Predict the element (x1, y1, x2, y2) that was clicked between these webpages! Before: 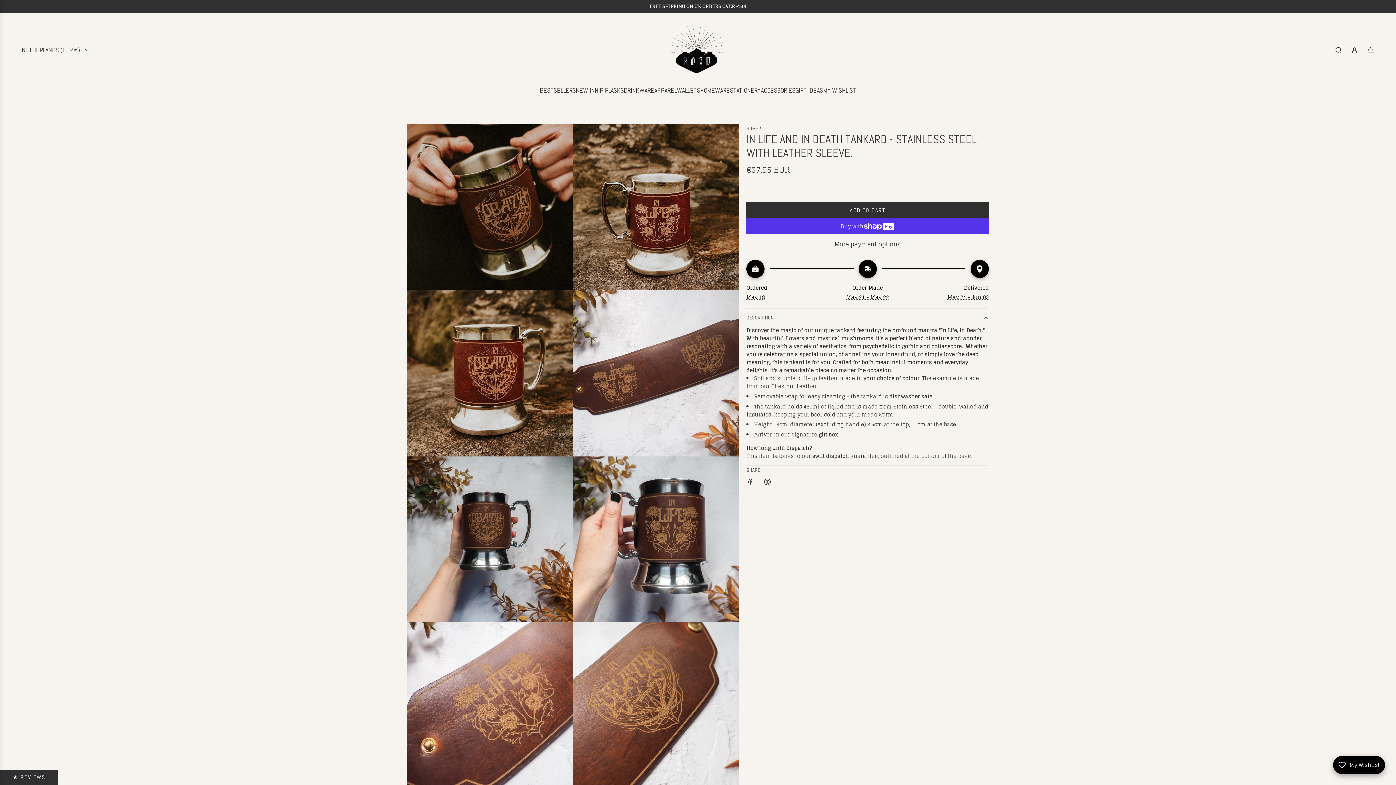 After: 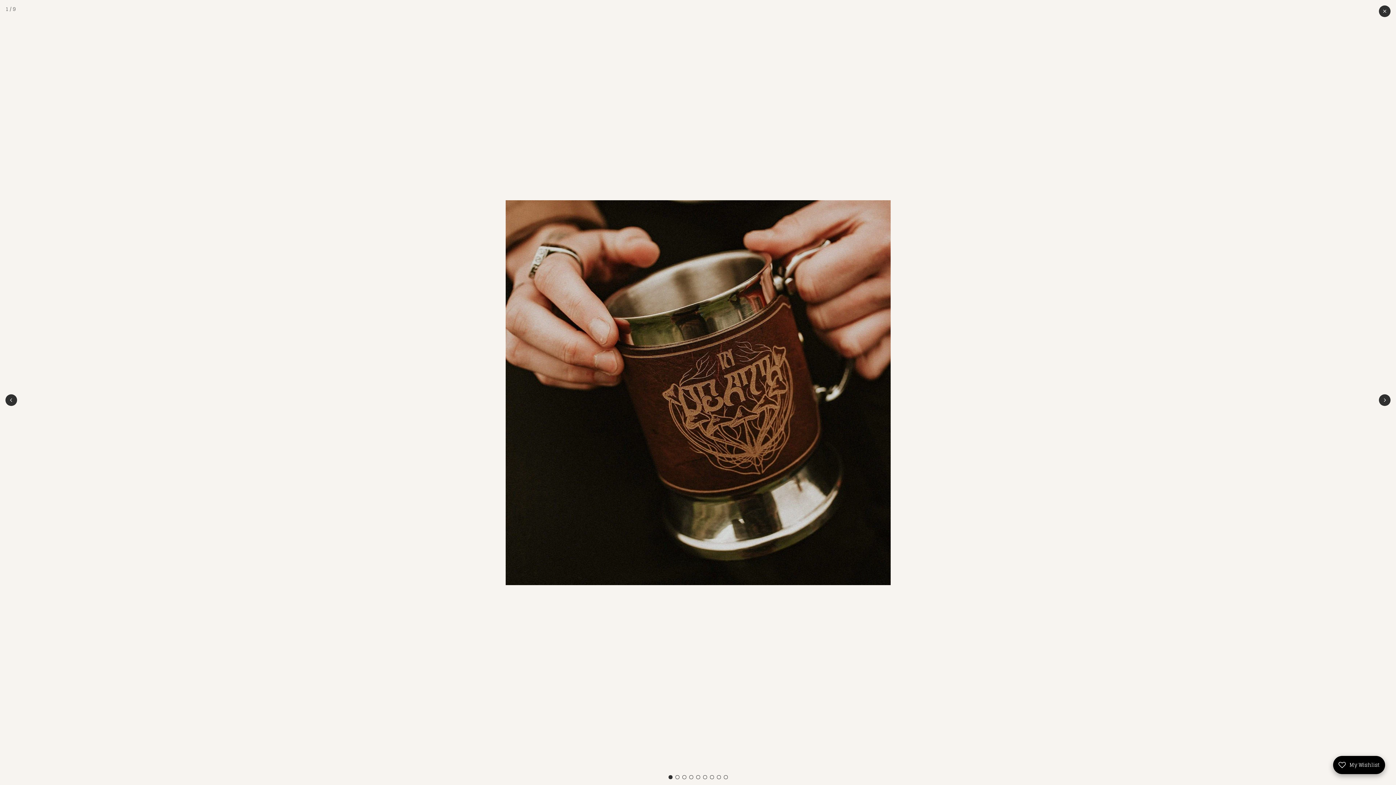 Action: bbox: (407, 124, 573, 290)